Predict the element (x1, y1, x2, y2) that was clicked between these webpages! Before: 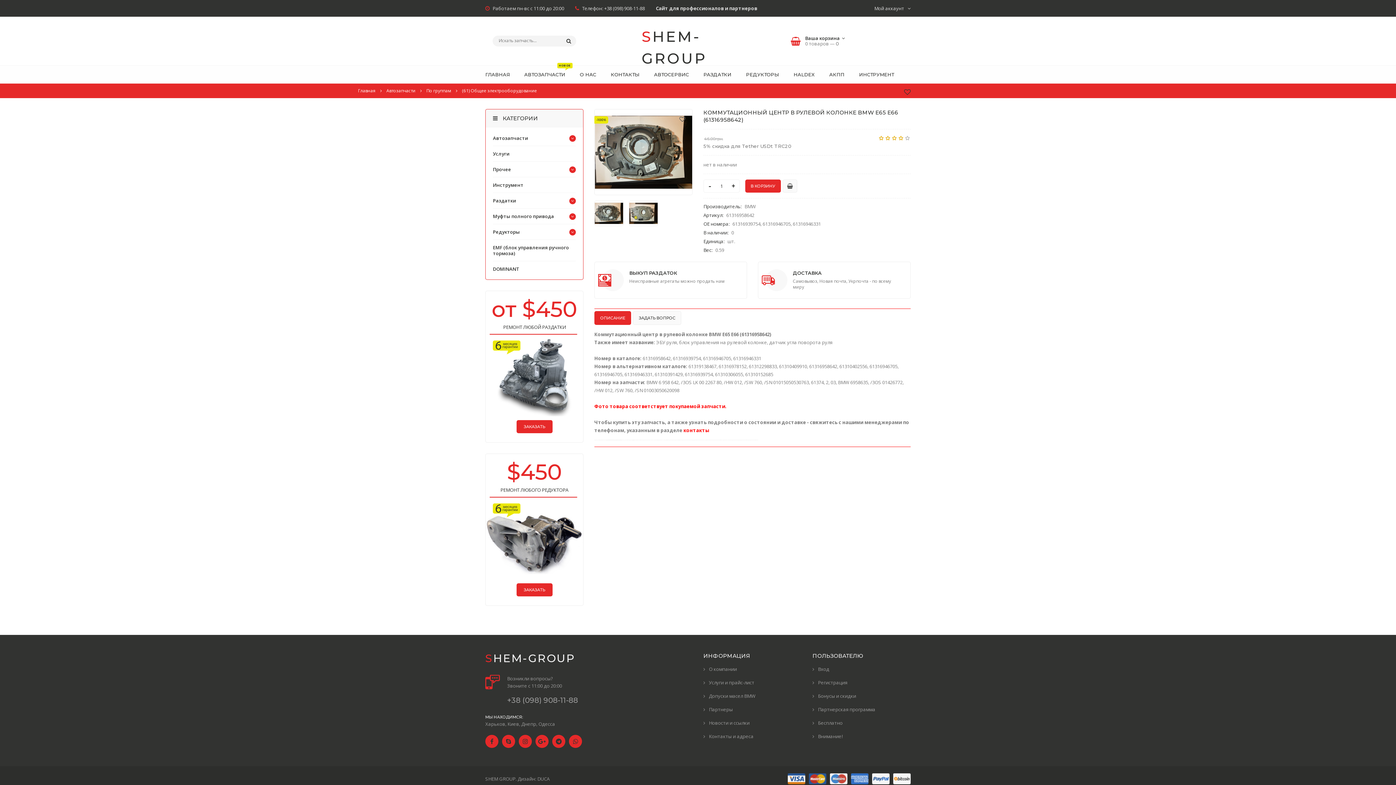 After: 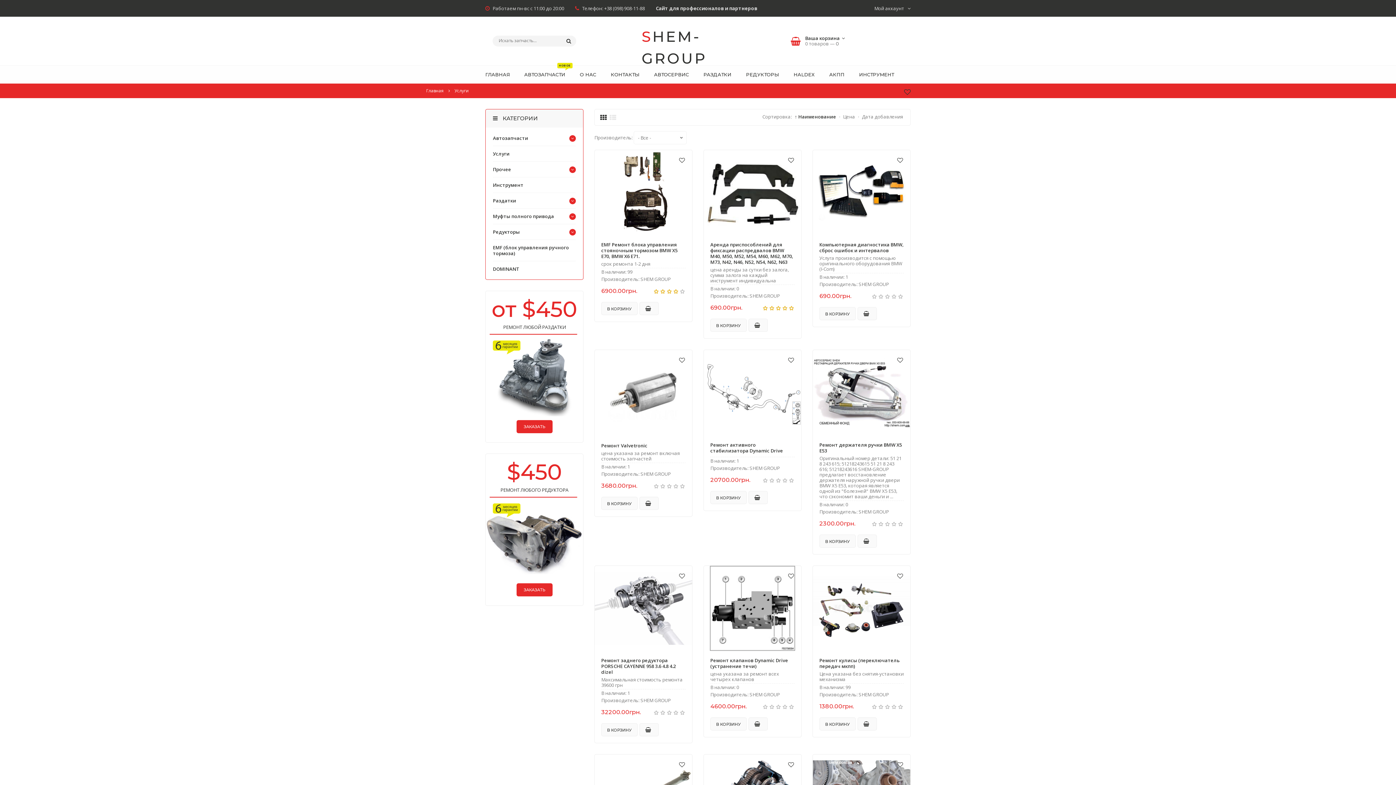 Action: bbox: (493, 150, 509, 157) label: Услуги